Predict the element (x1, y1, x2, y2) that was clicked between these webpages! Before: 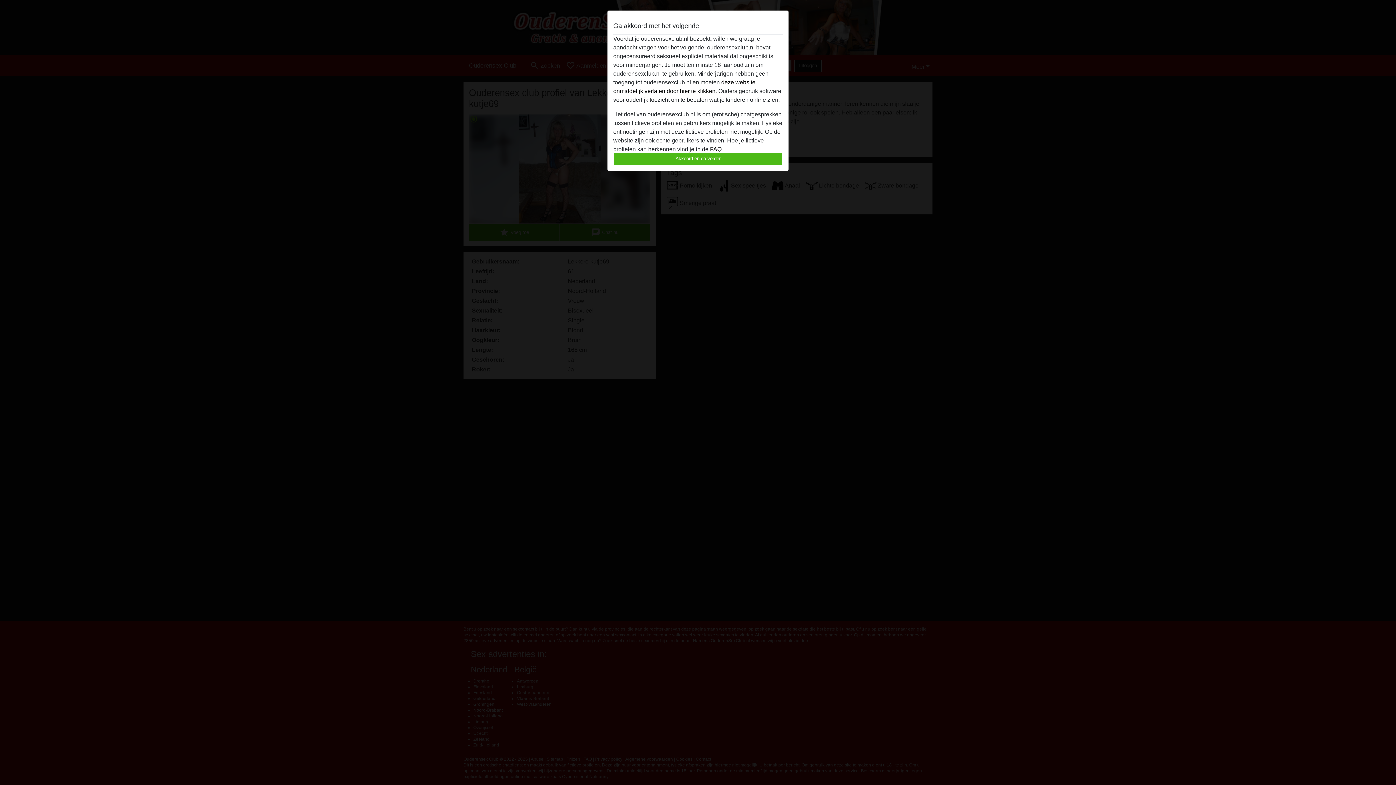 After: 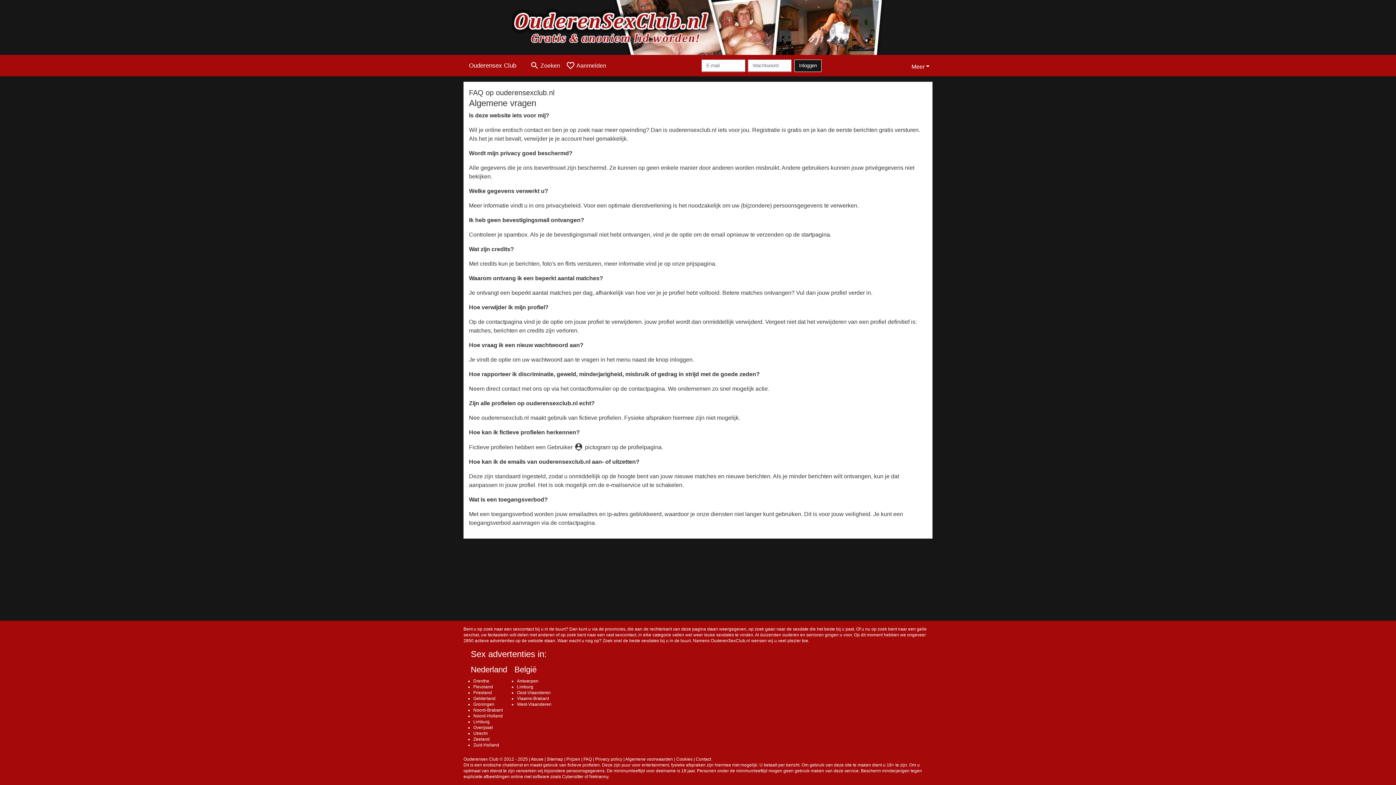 Action: bbox: (710, 146, 721, 152) label: FAQ